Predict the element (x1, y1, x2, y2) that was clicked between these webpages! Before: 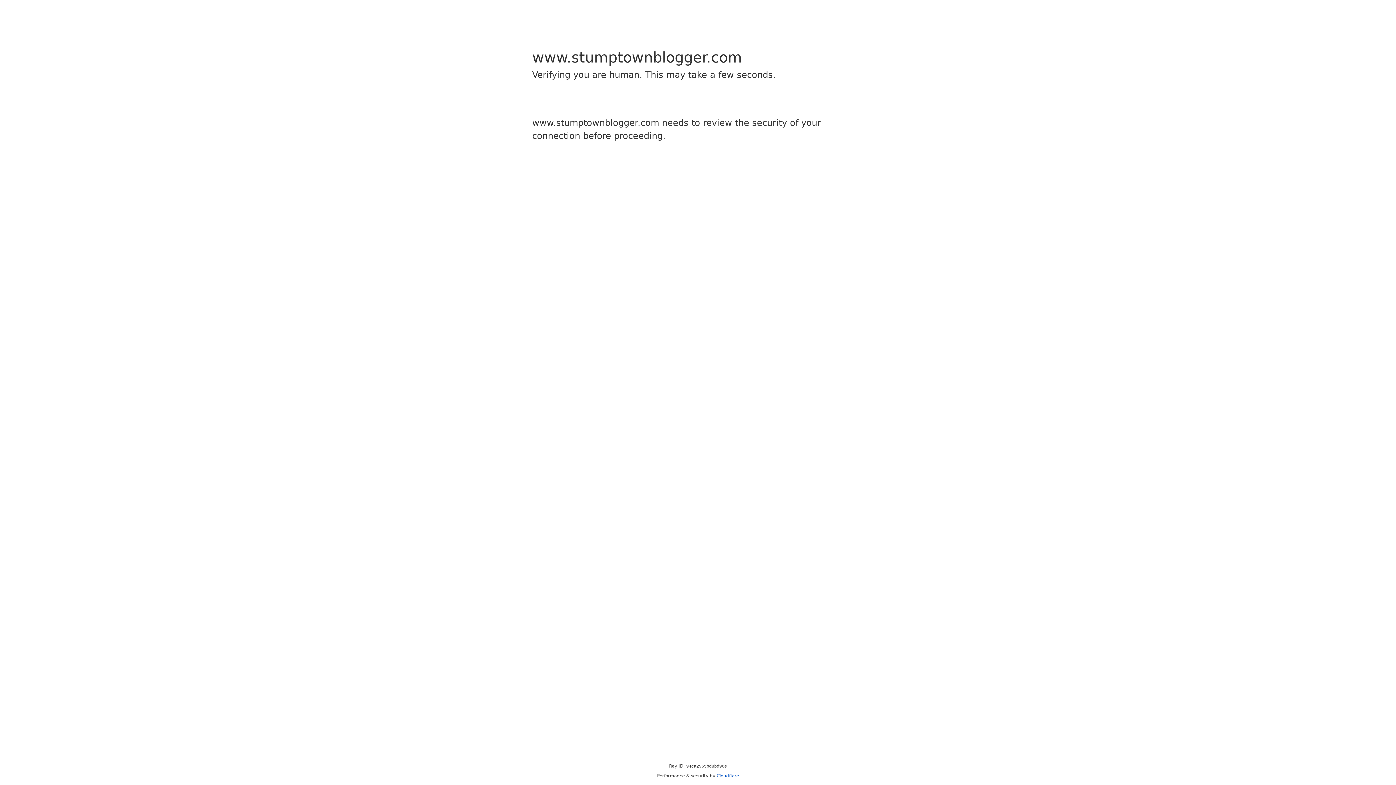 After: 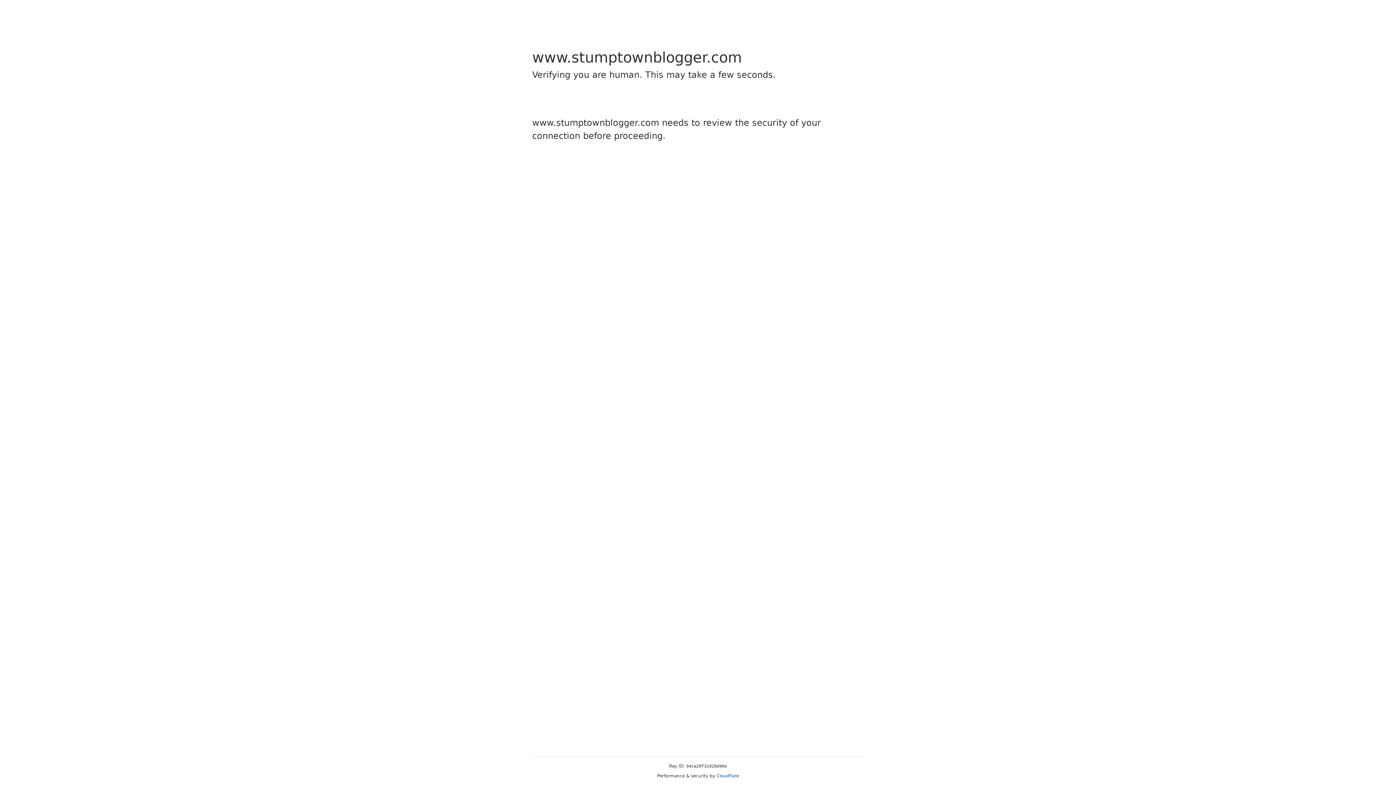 Action: label: Cloudflare bbox: (716, 773, 739, 778)